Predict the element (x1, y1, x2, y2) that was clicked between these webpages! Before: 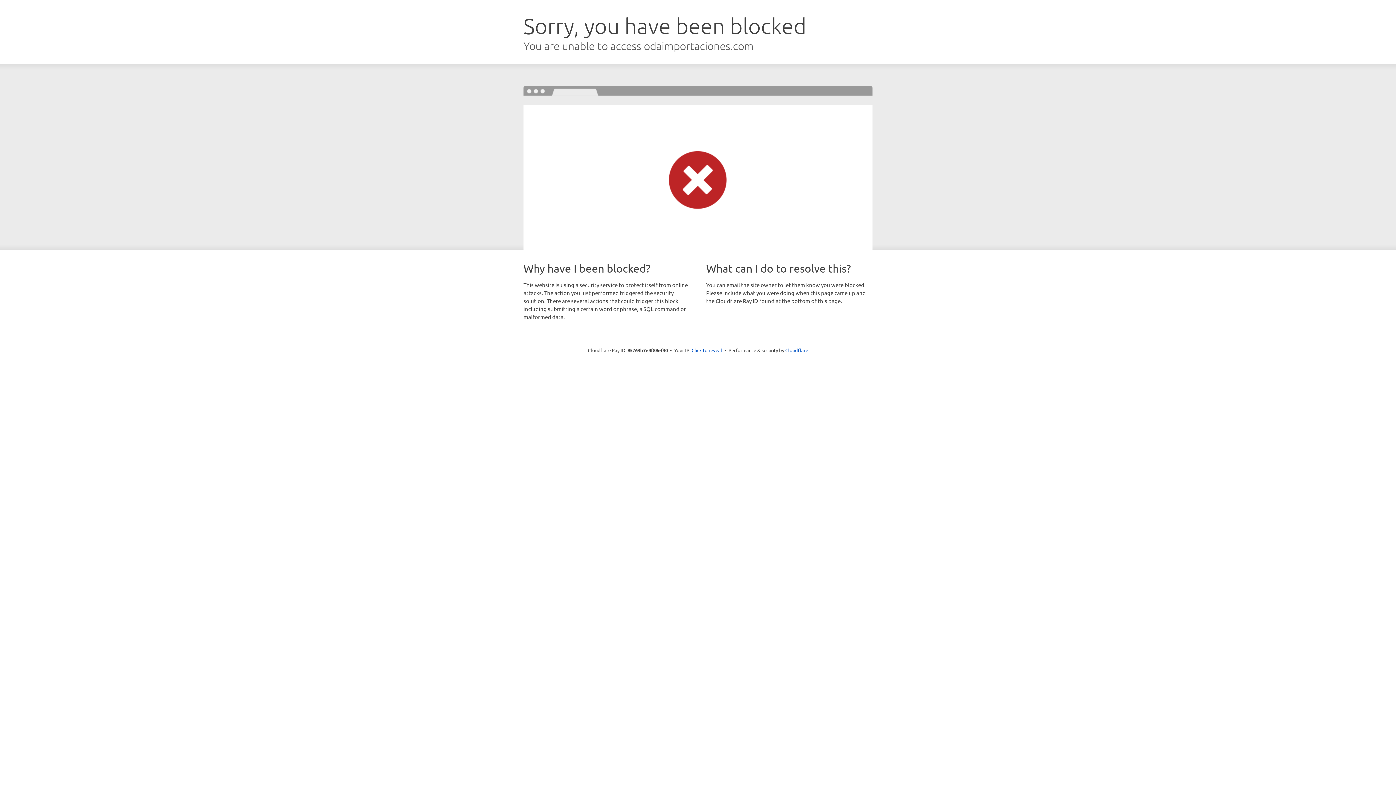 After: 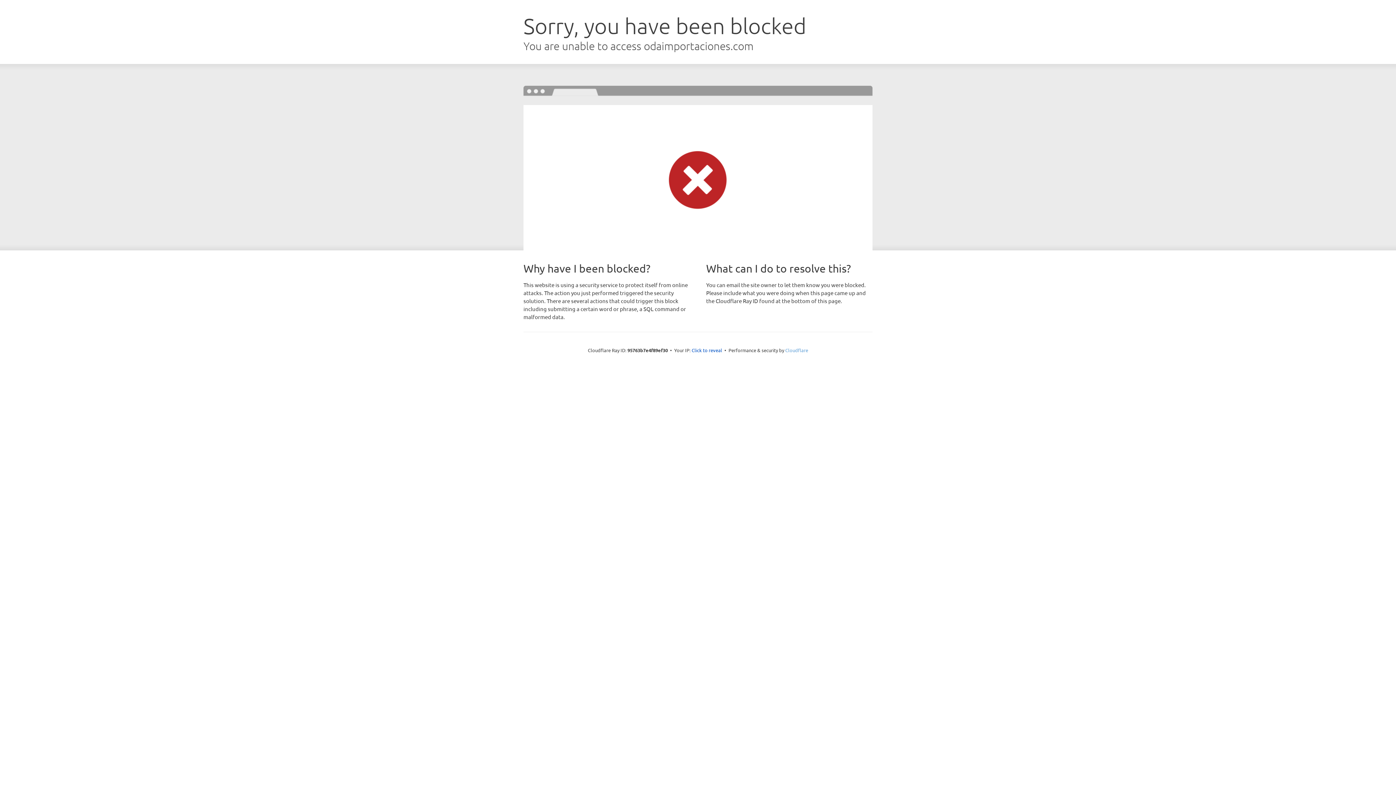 Action: bbox: (785, 347, 808, 353) label: Cloudflare